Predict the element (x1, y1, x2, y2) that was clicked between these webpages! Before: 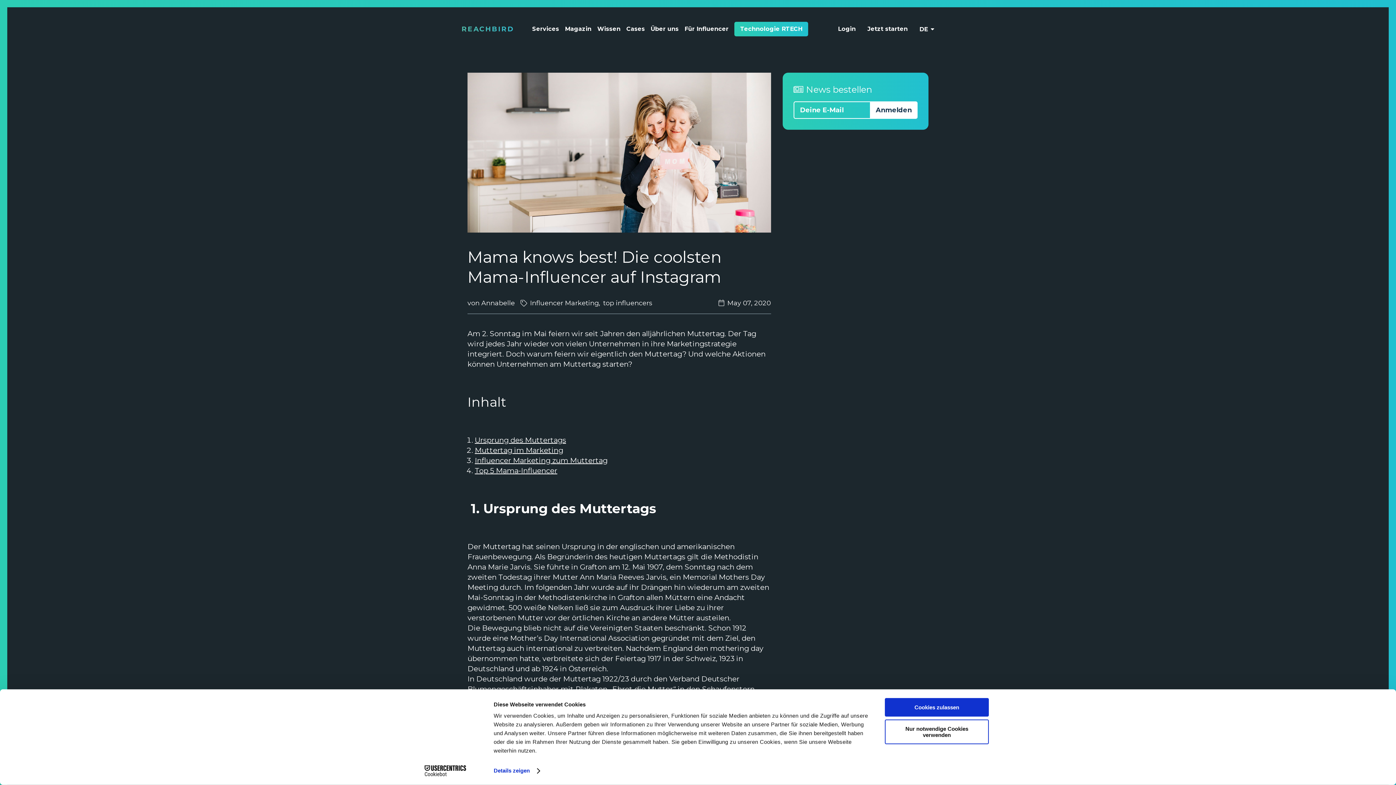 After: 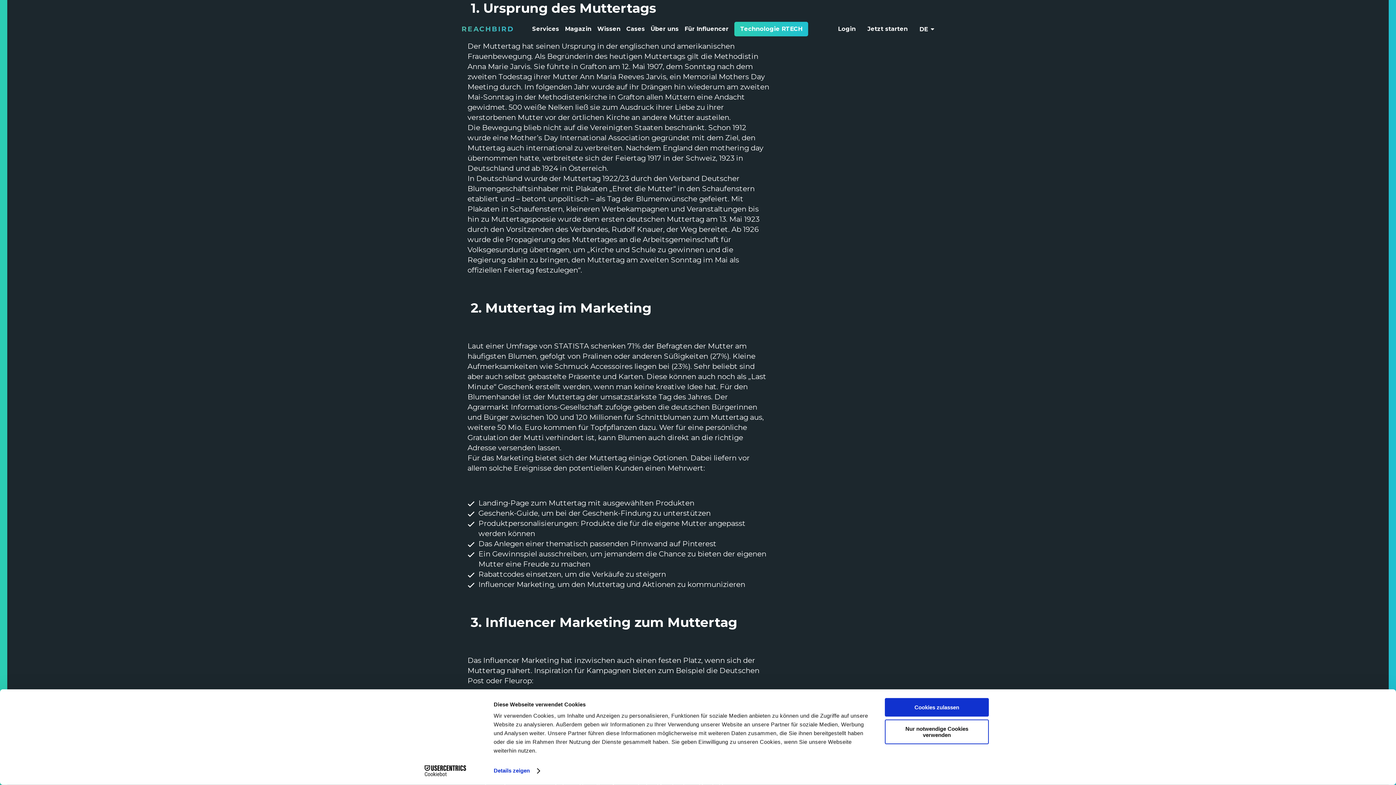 Action: bbox: (474, 436, 566, 444) label: Ursprung des Muttertags